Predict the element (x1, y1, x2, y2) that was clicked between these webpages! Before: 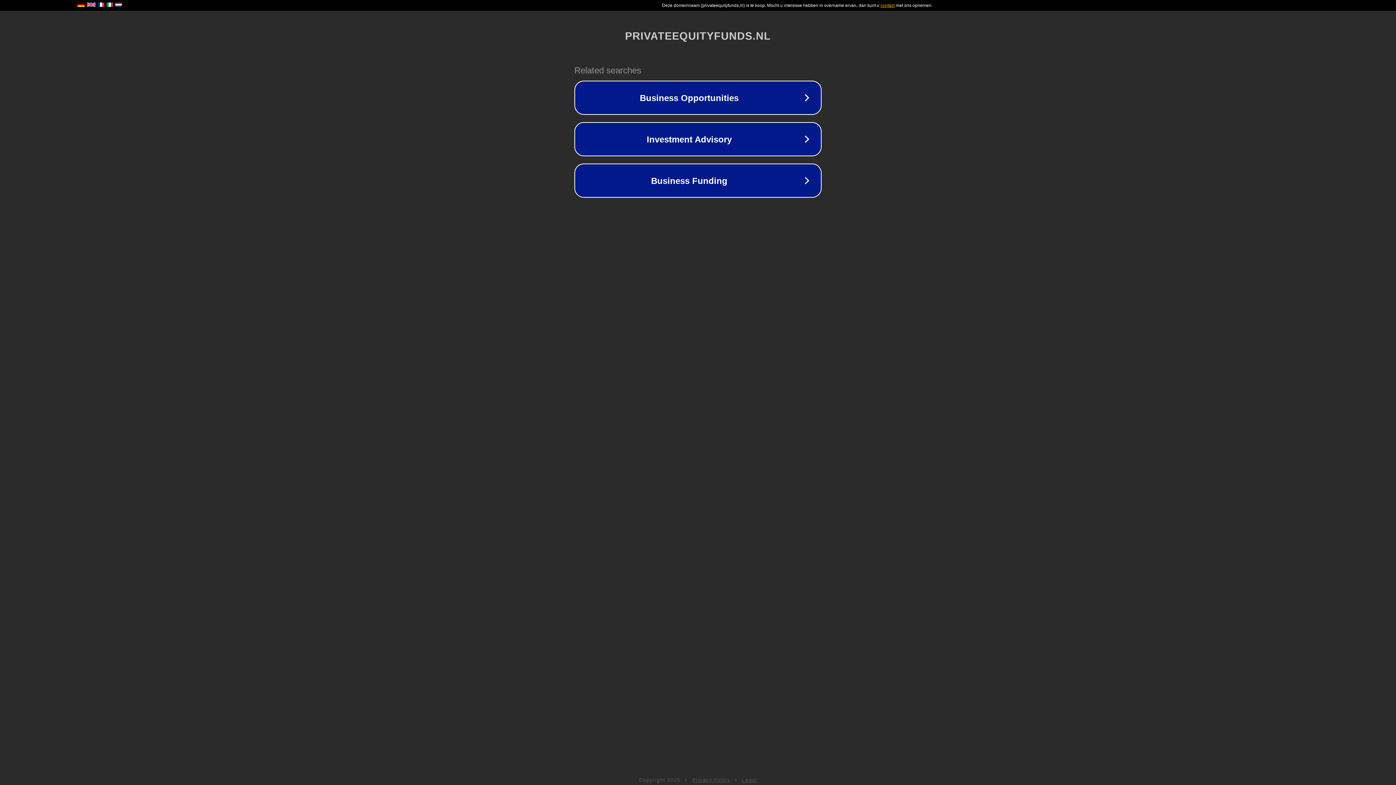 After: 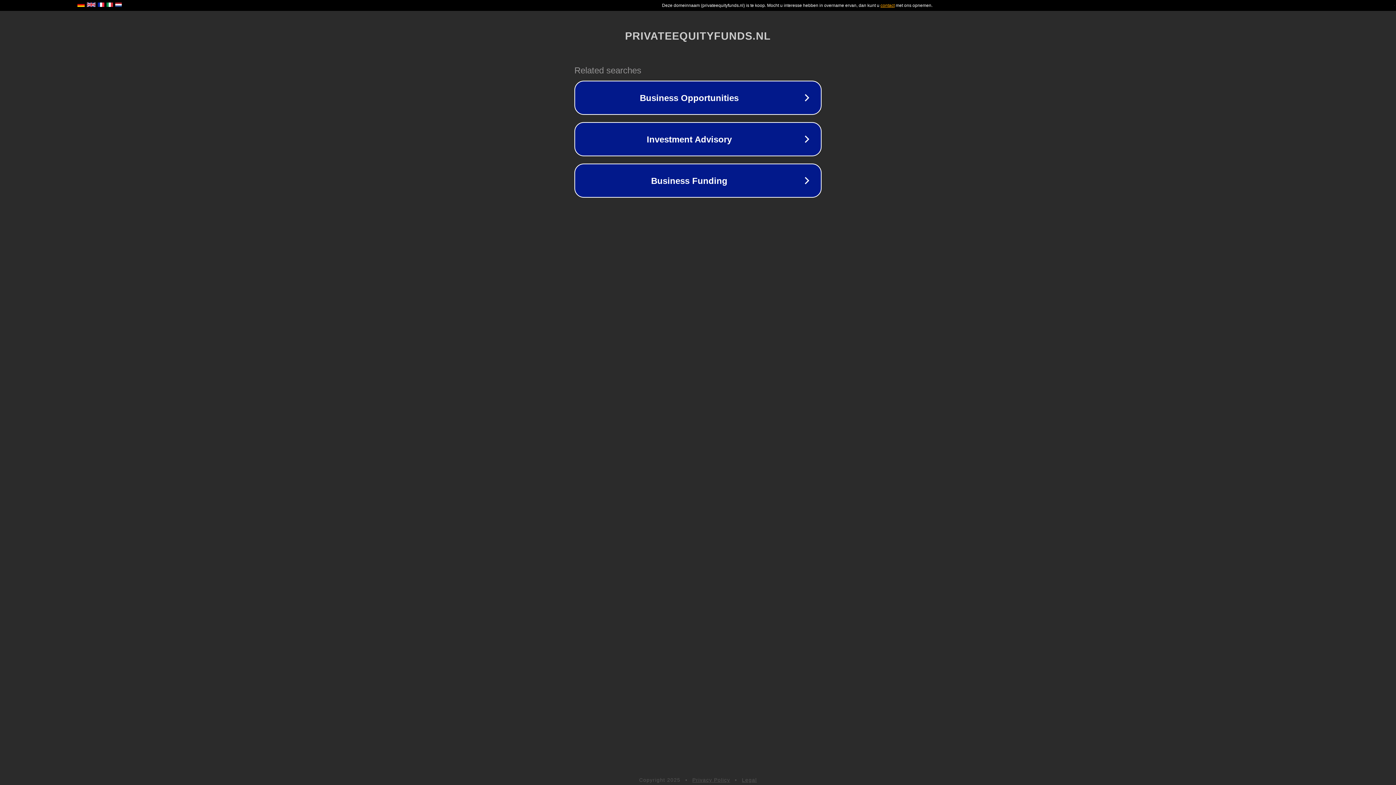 Action: label: Legal bbox: (742, 777, 757, 783)